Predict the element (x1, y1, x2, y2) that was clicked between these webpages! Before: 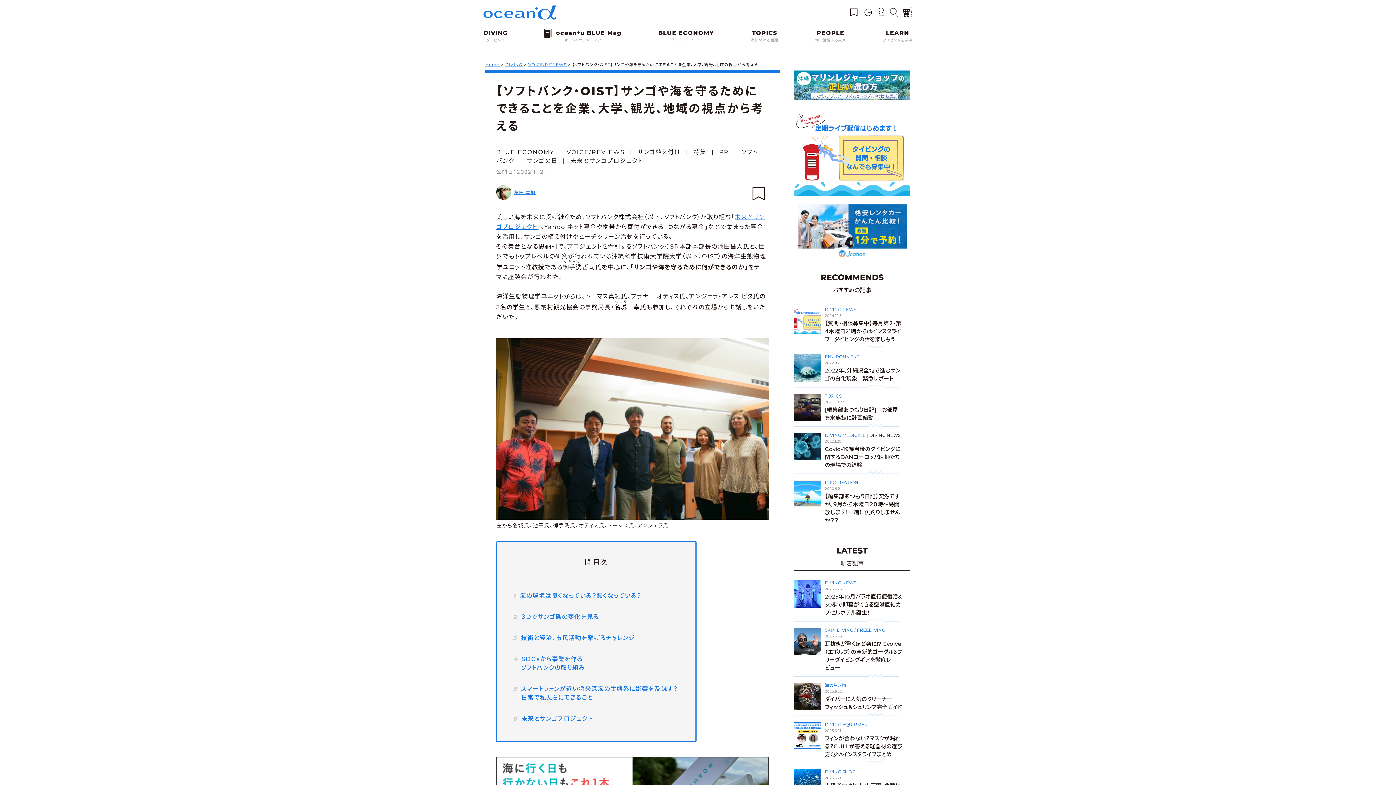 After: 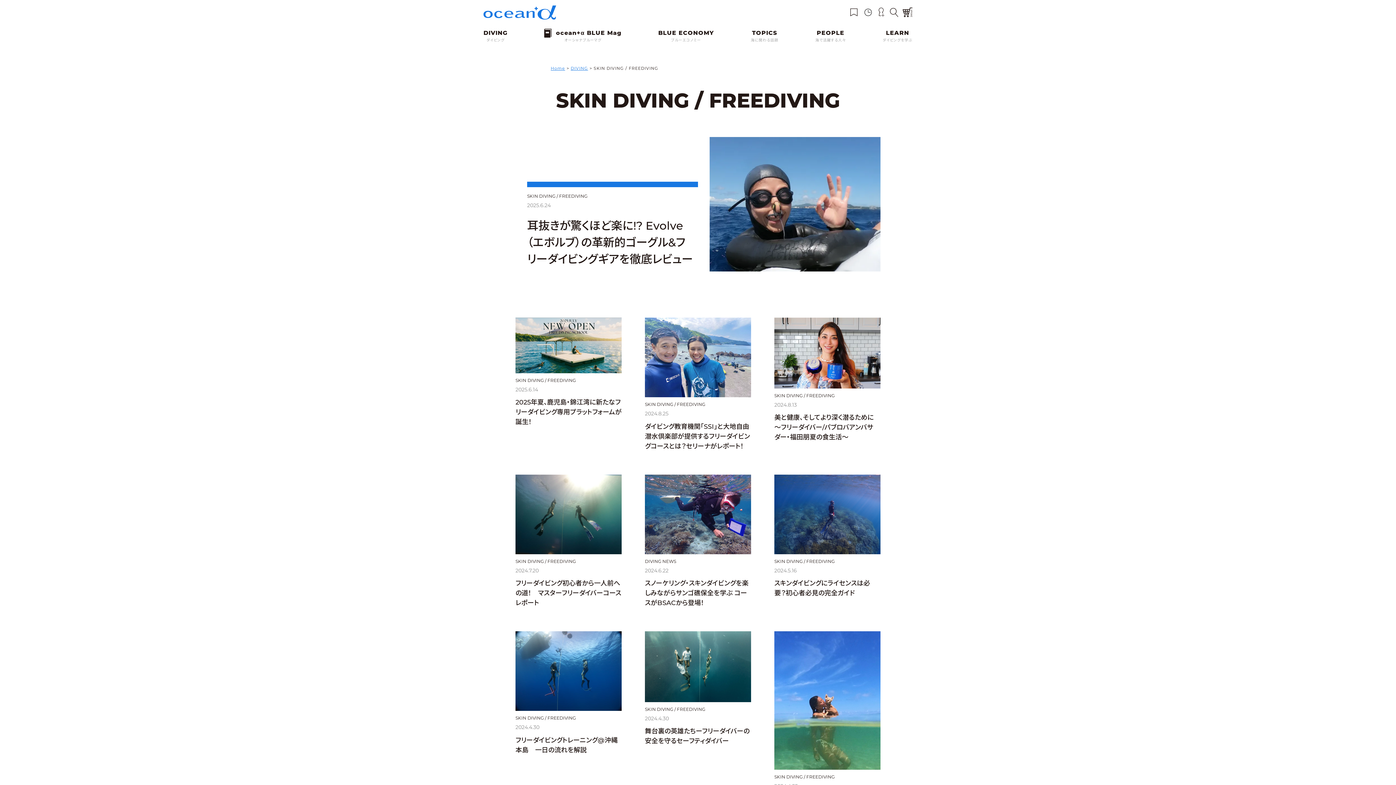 Action: bbox: (825, 627, 885, 633) label: SKIN DIVING / FREEDIVING